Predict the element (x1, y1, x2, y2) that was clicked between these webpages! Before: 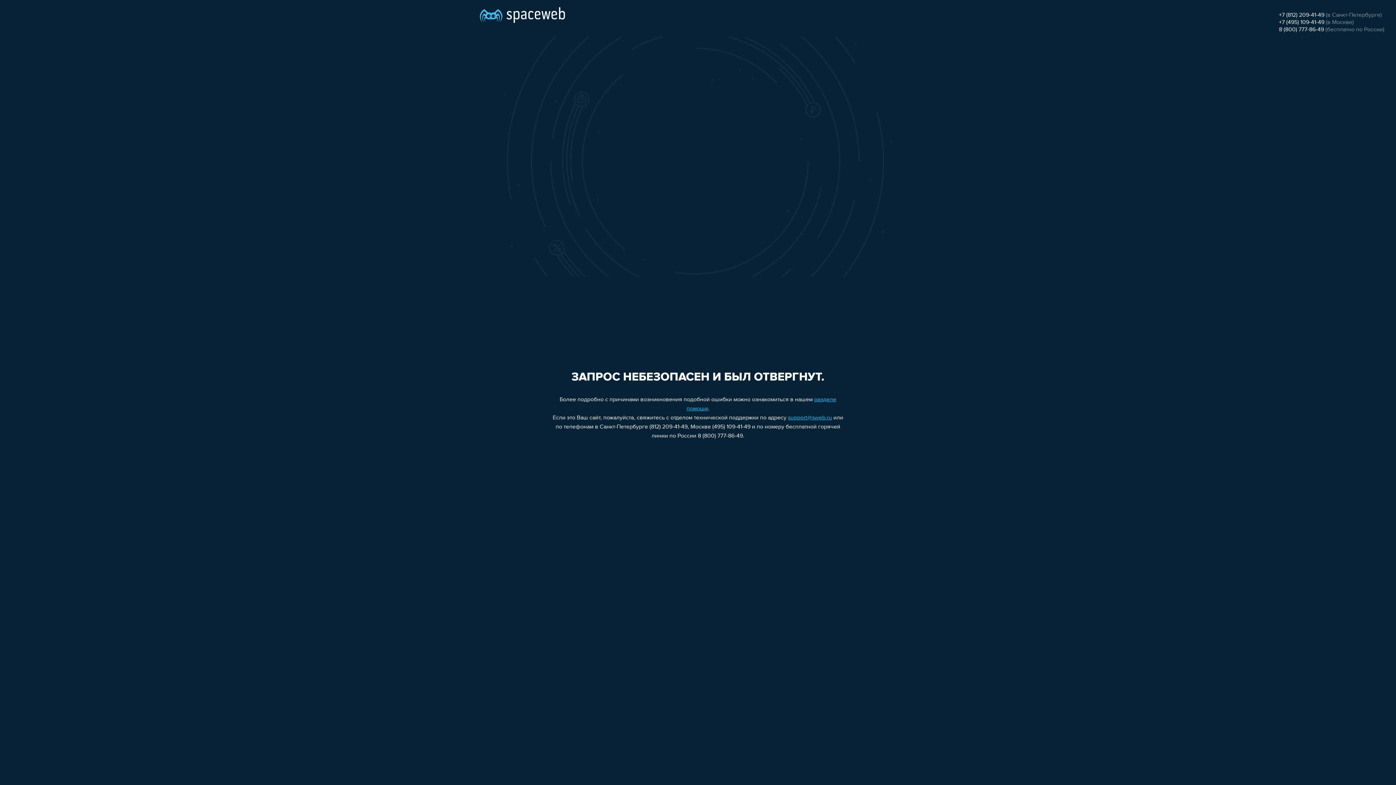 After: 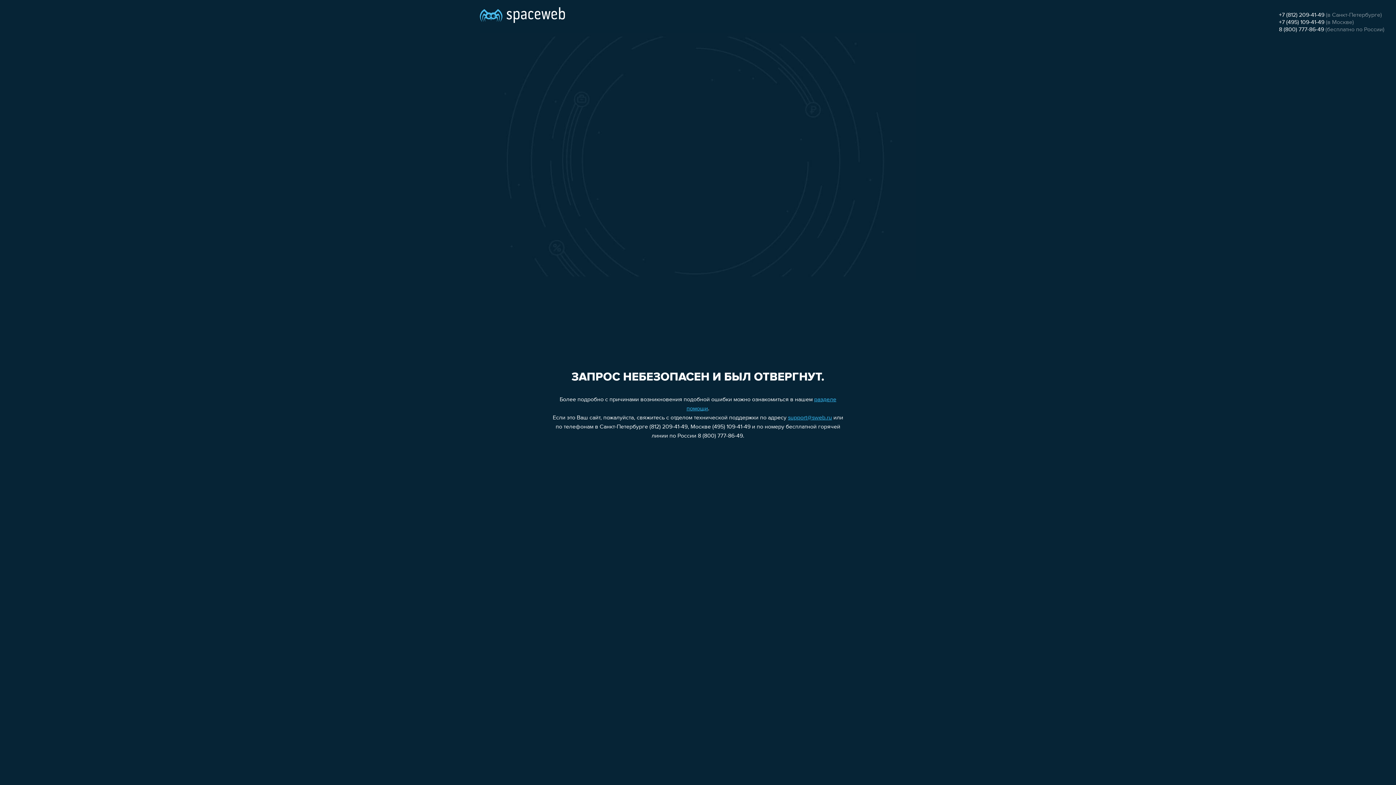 Action: bbox: (1279, 19, 1324, 25) label: +7 (495) 109-41-49